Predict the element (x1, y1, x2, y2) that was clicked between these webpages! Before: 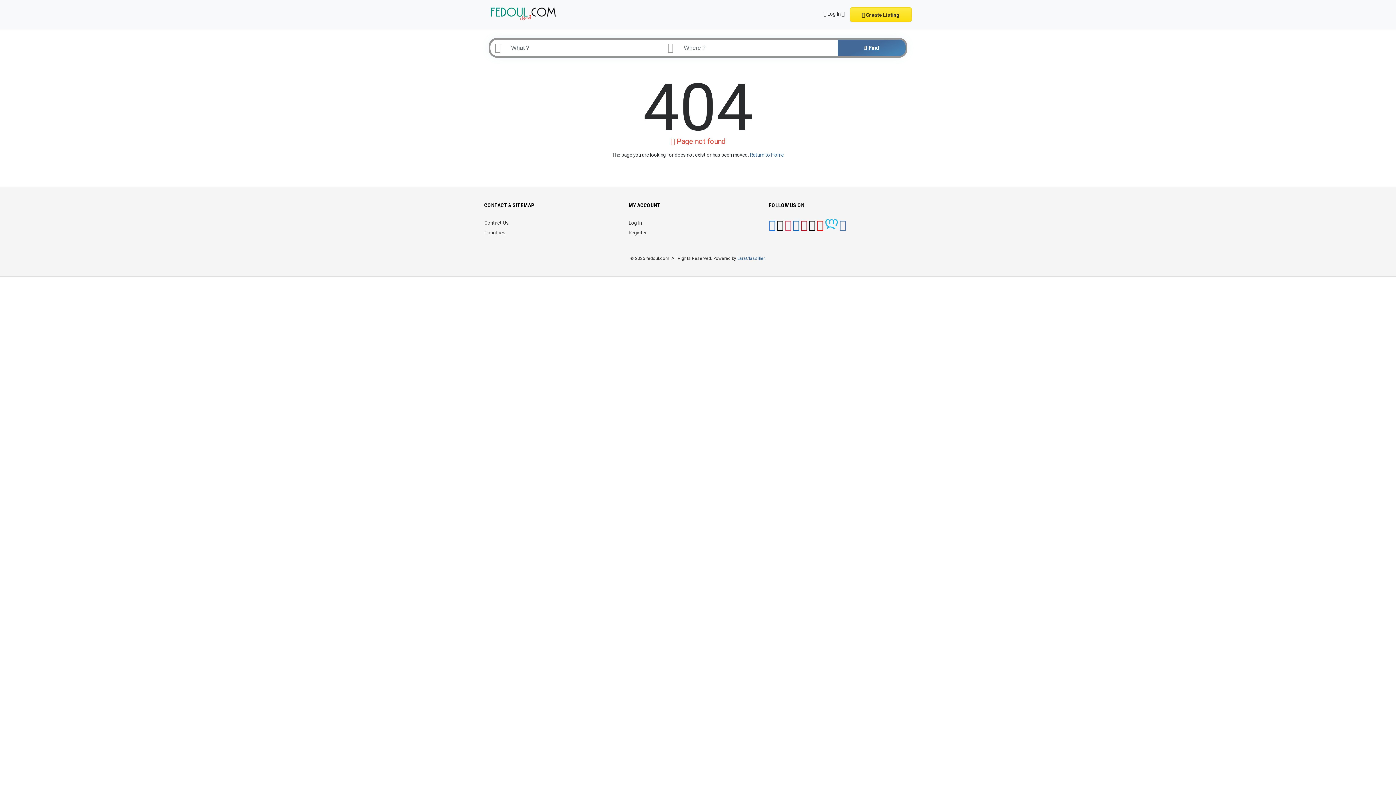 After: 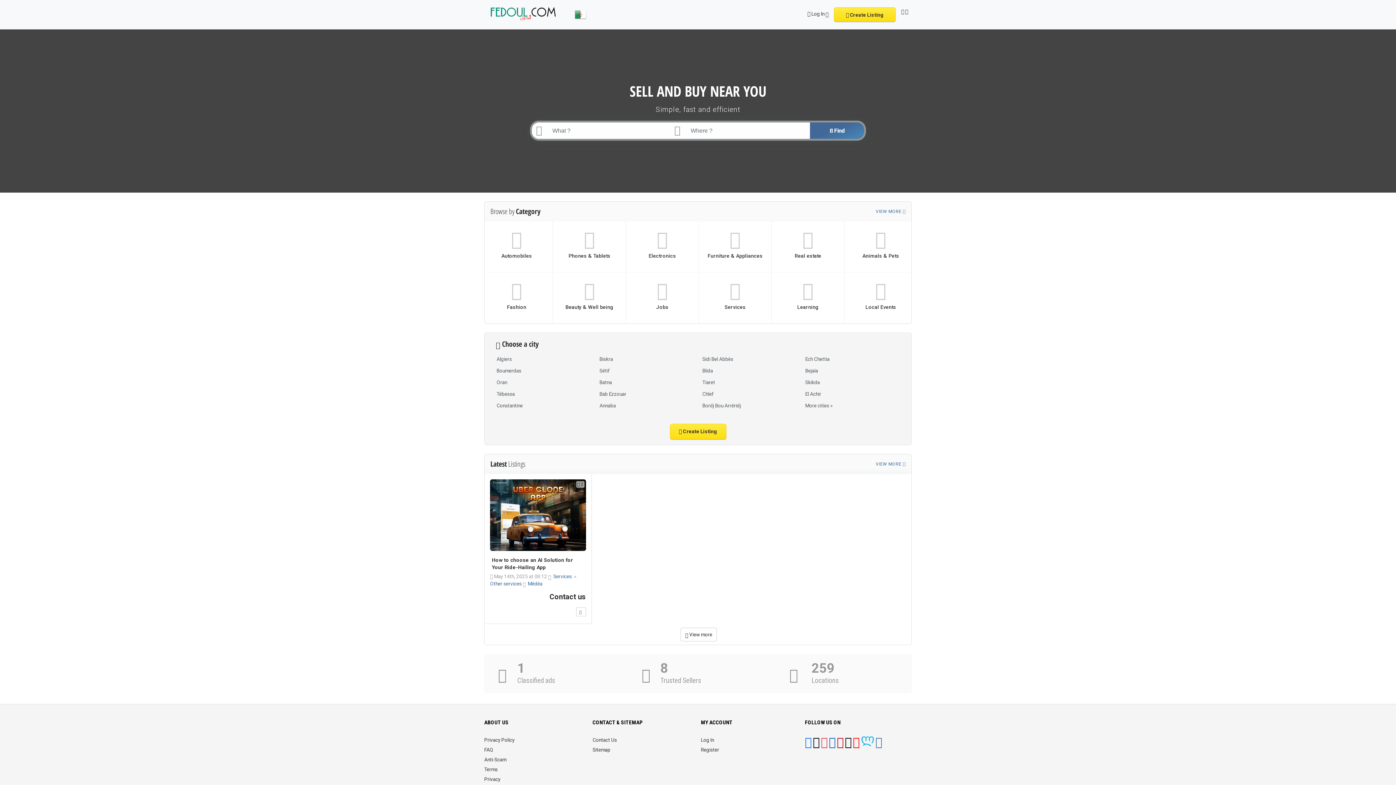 Action: bbox: (484, 0, 569, 29)